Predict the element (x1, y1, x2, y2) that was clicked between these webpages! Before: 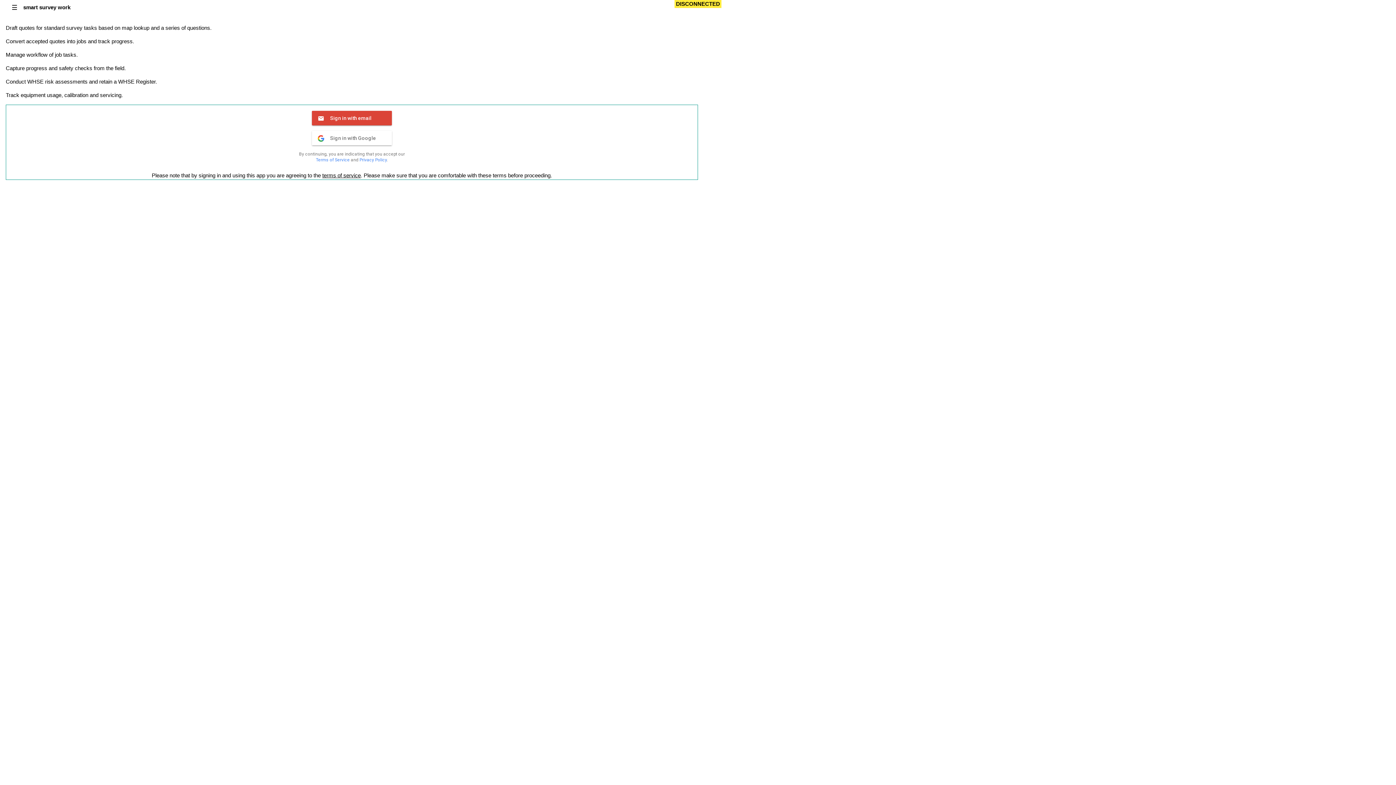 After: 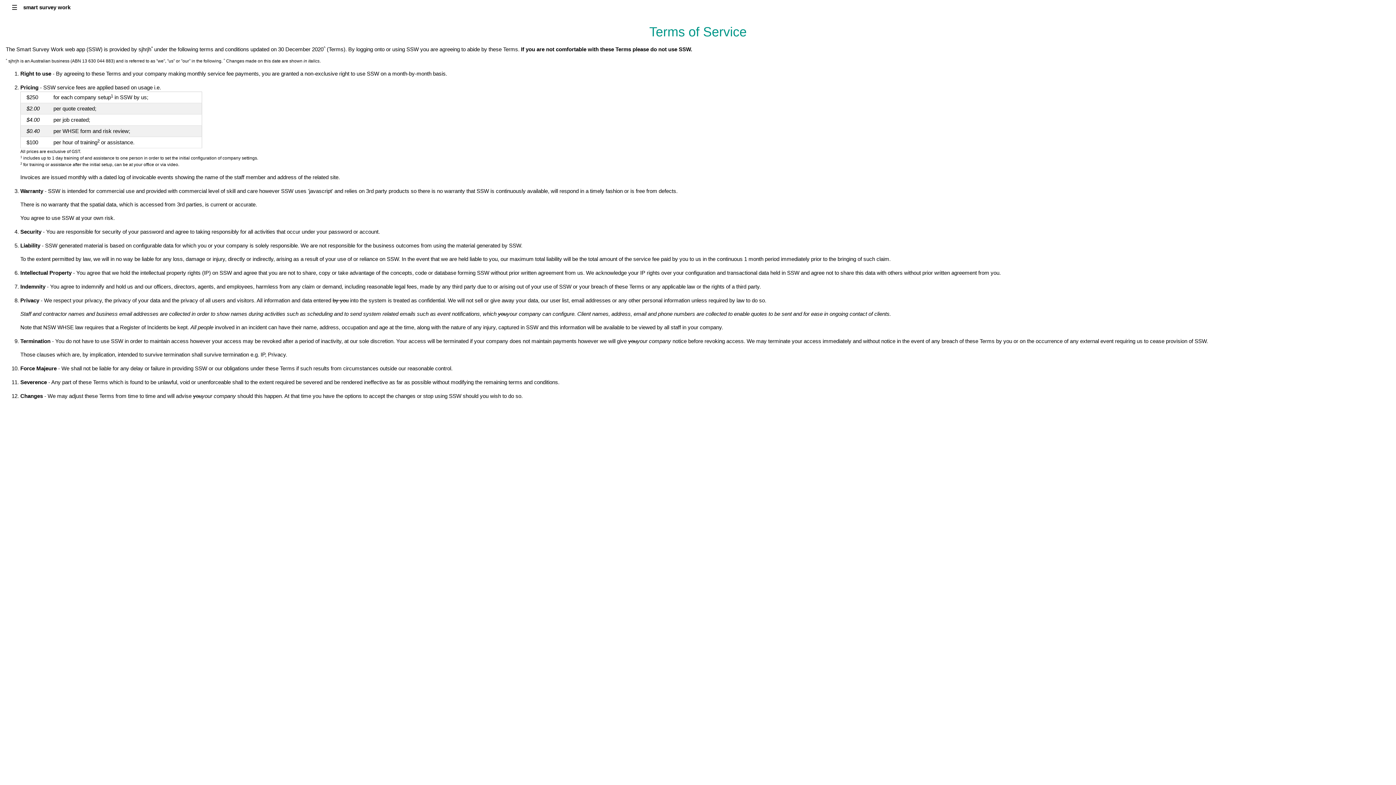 Action: label: terms of service bbox: (322, 172, 360, 178)